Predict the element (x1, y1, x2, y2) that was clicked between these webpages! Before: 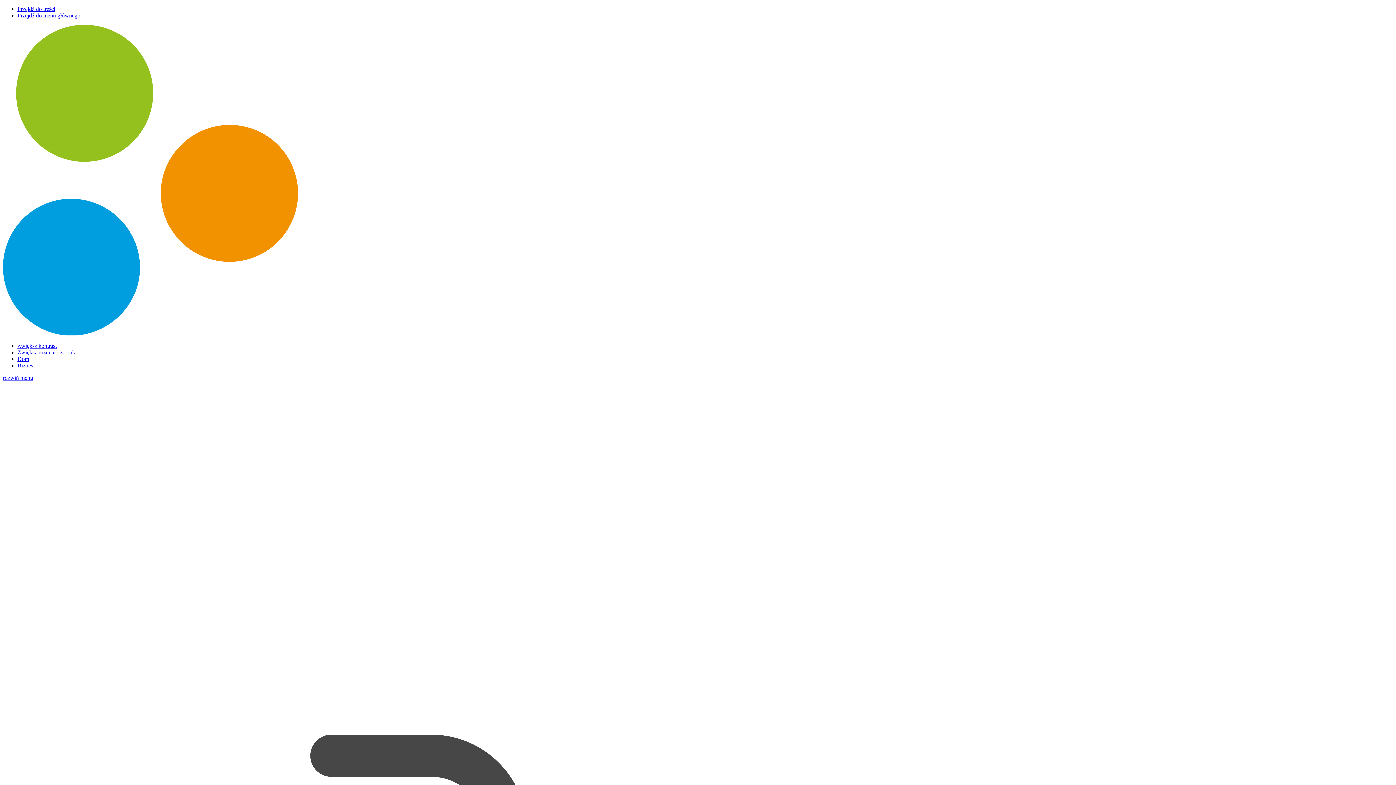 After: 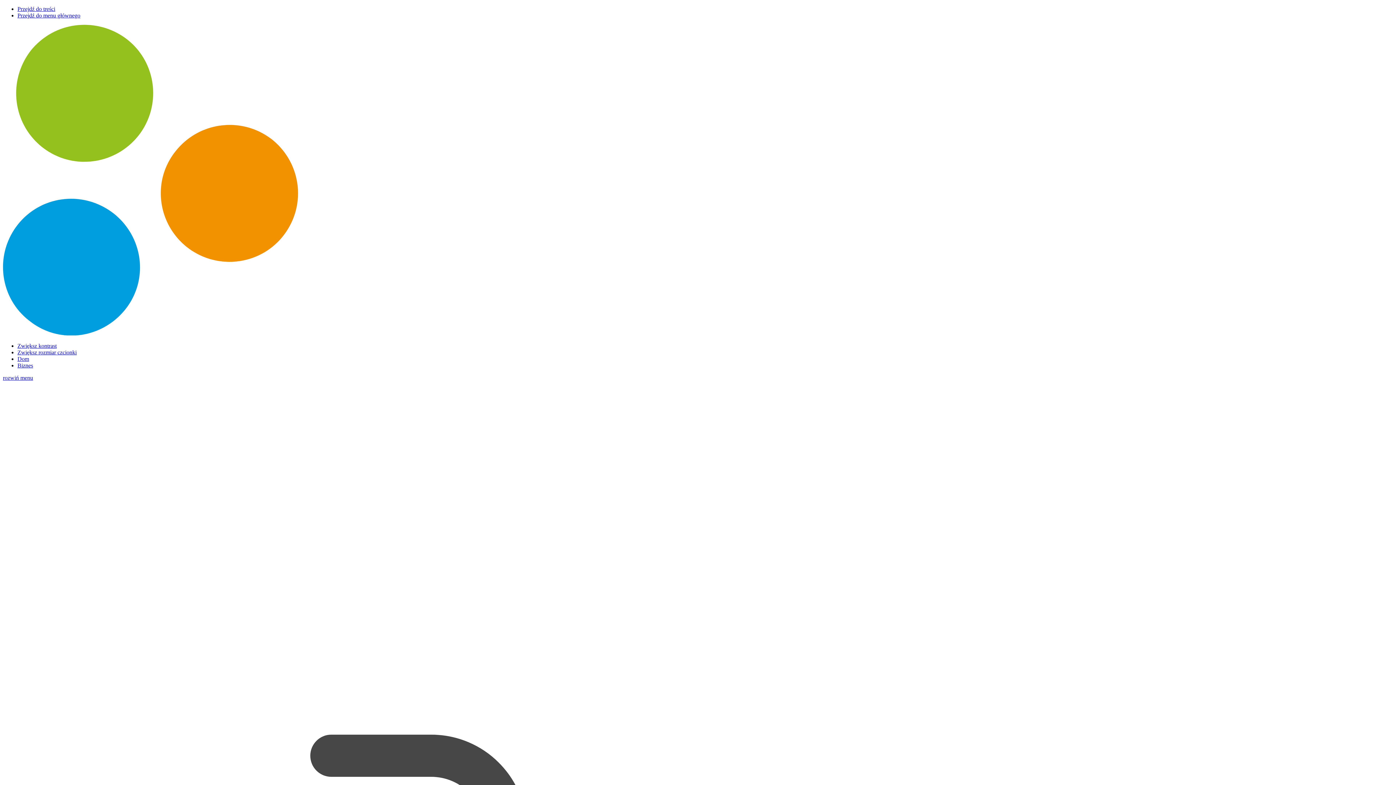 Action: bbox: (17, 355, 29, 362) label: Dom